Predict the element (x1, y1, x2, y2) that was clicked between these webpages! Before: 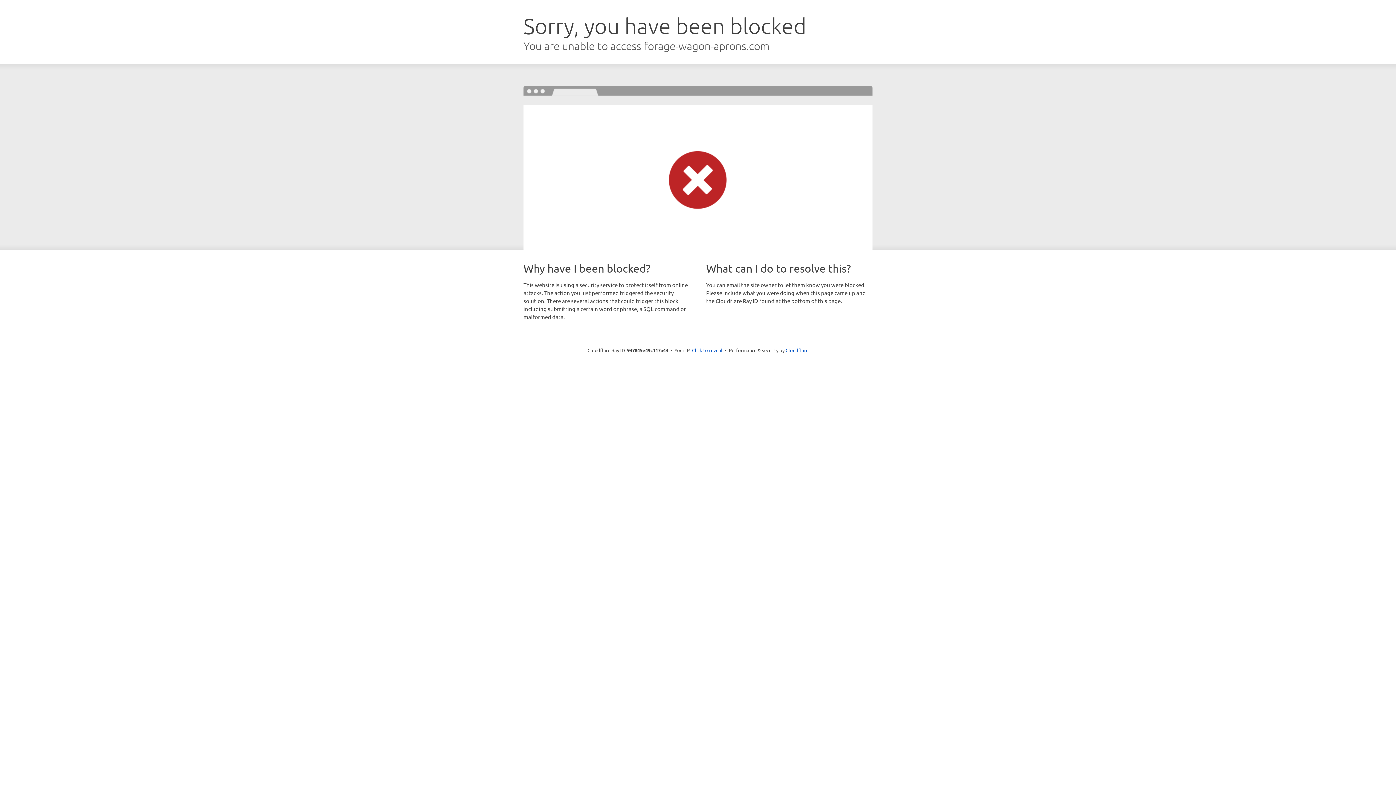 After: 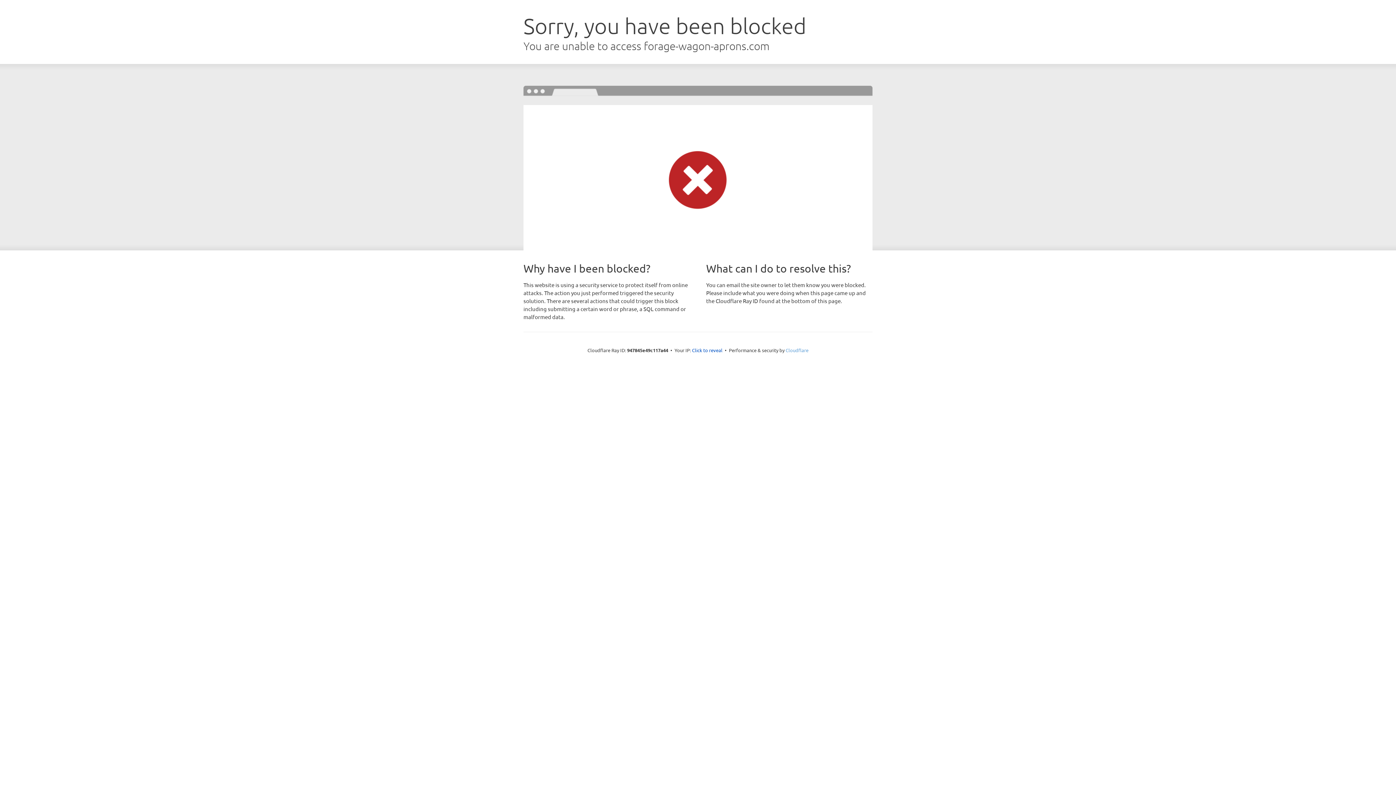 Action: bbox: (785, 347, 808, 353) label: Cloudflare